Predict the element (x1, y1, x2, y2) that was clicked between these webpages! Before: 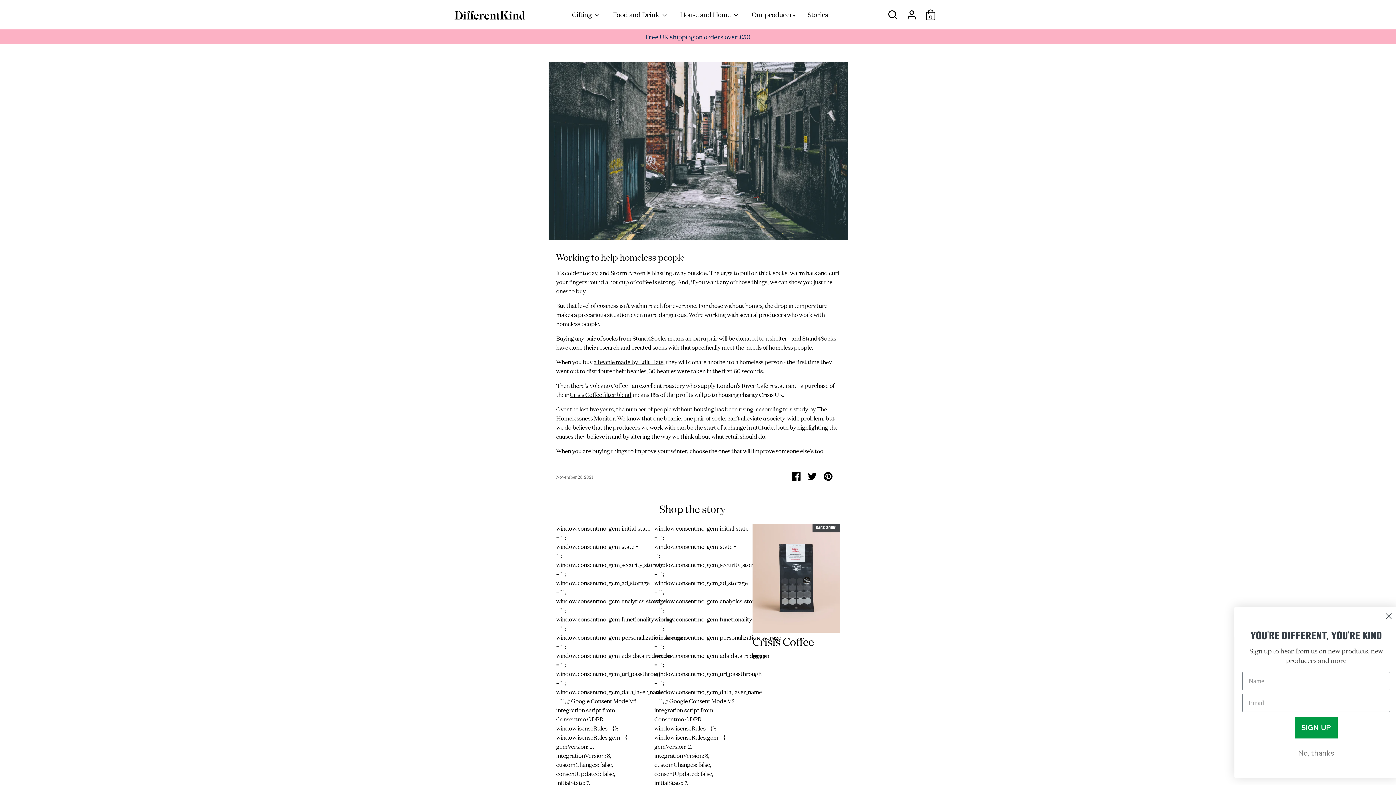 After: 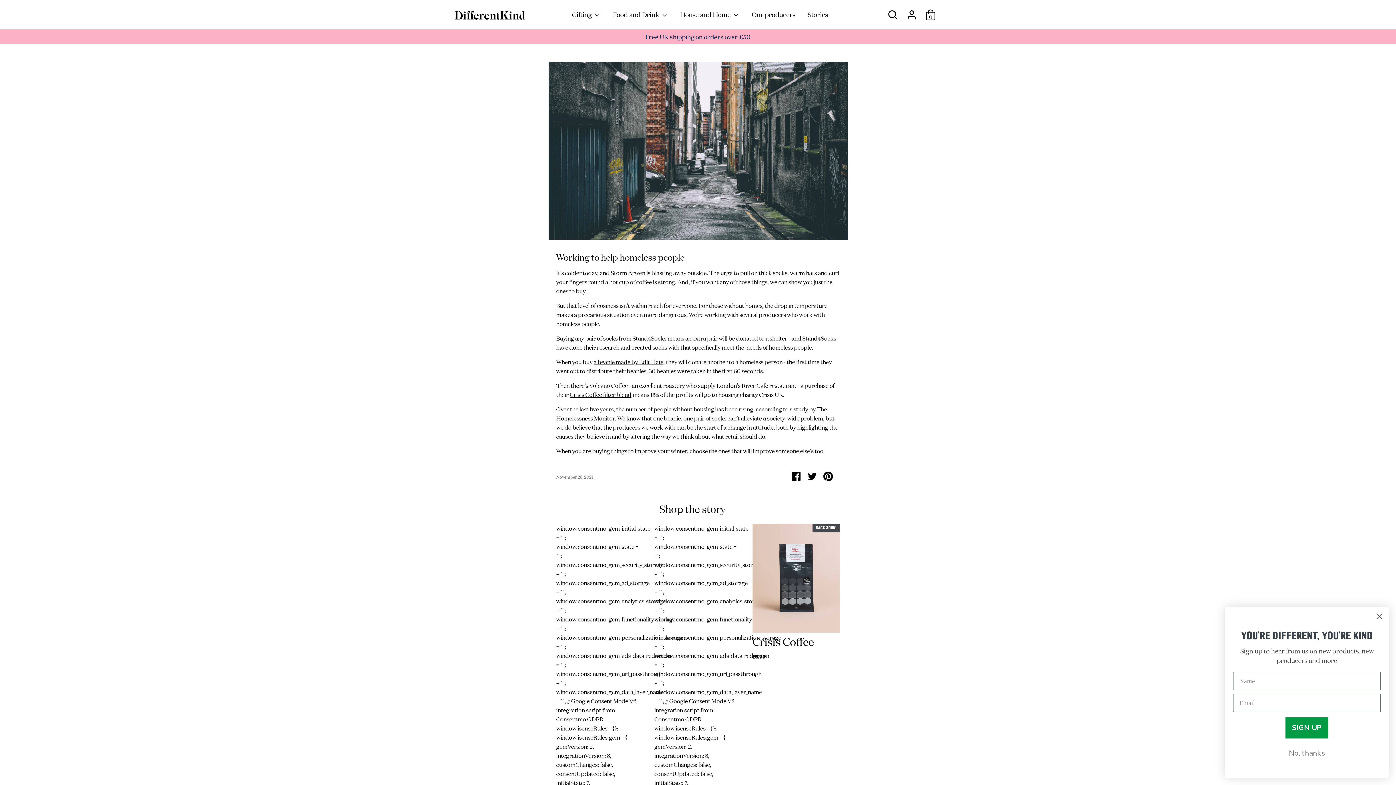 Action: bbox: (824, 472, 832, 480) label: Pin it